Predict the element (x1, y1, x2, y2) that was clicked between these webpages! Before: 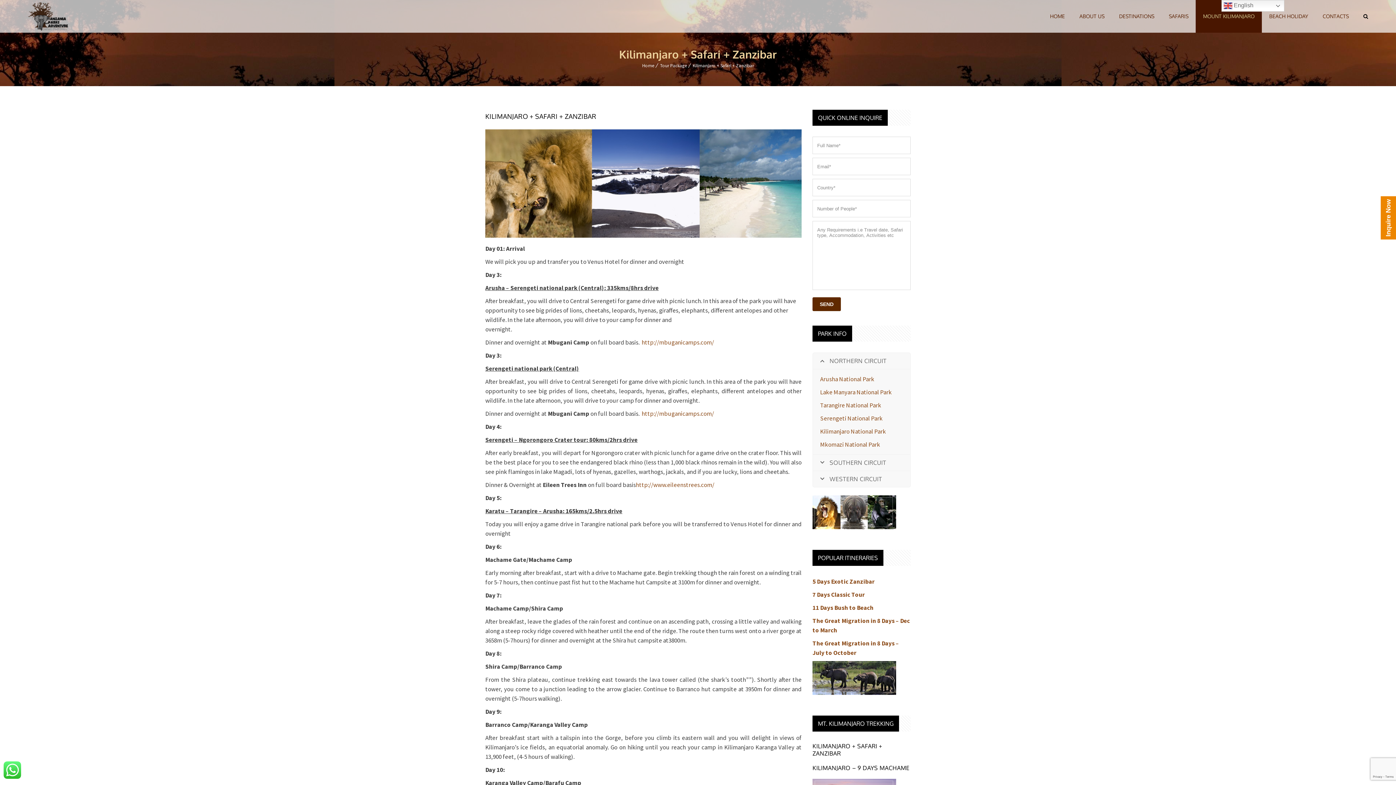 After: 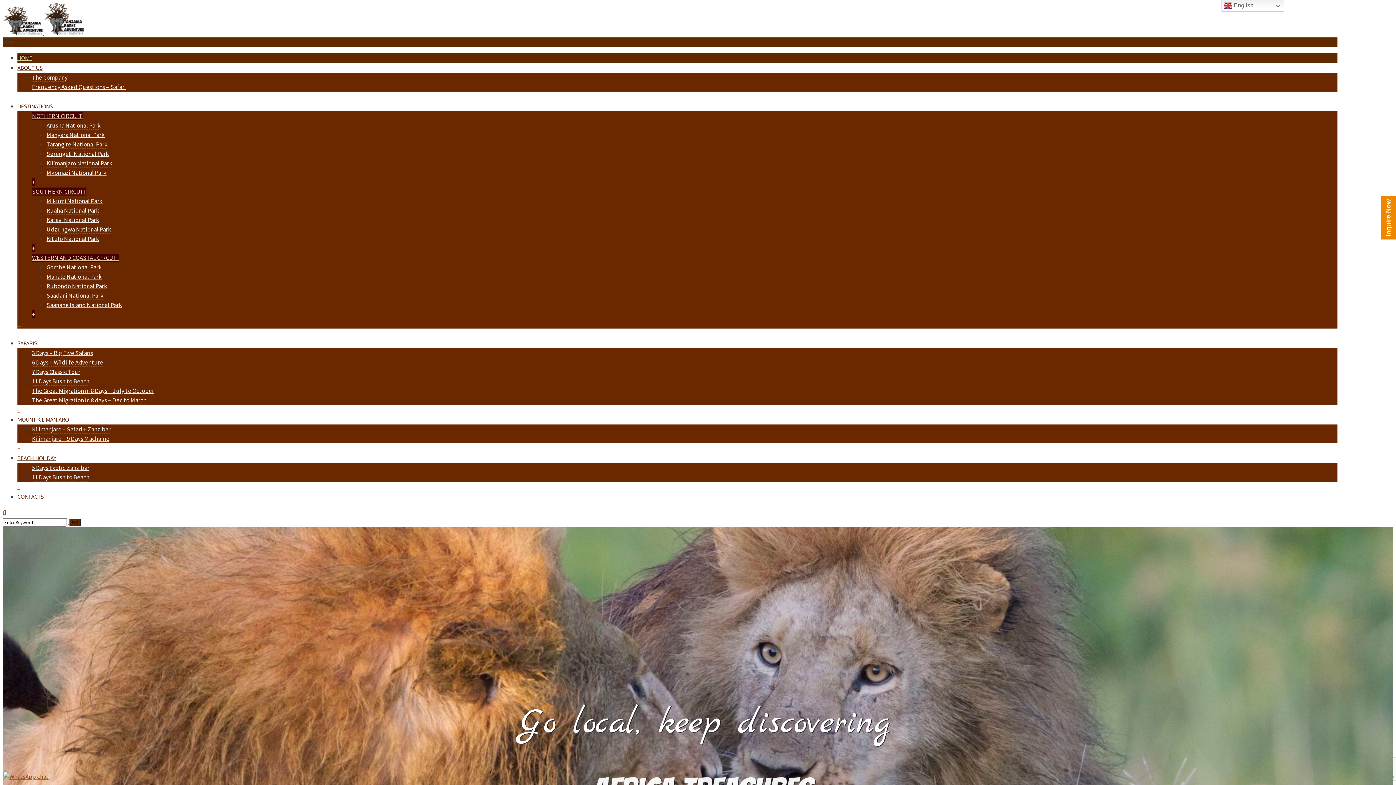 Action: label: MOUNT KILIMANJARO bbox: (1196, 0, 1262, 32)